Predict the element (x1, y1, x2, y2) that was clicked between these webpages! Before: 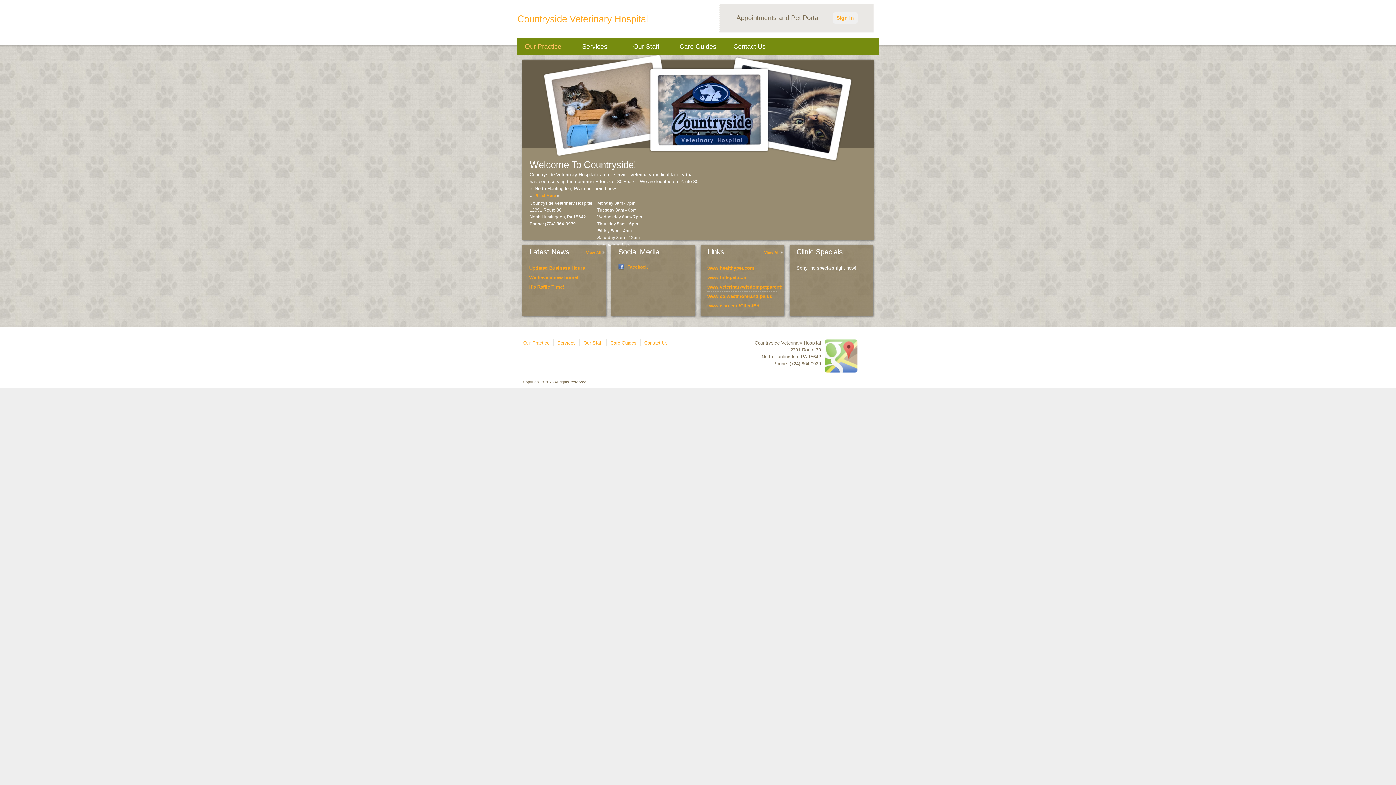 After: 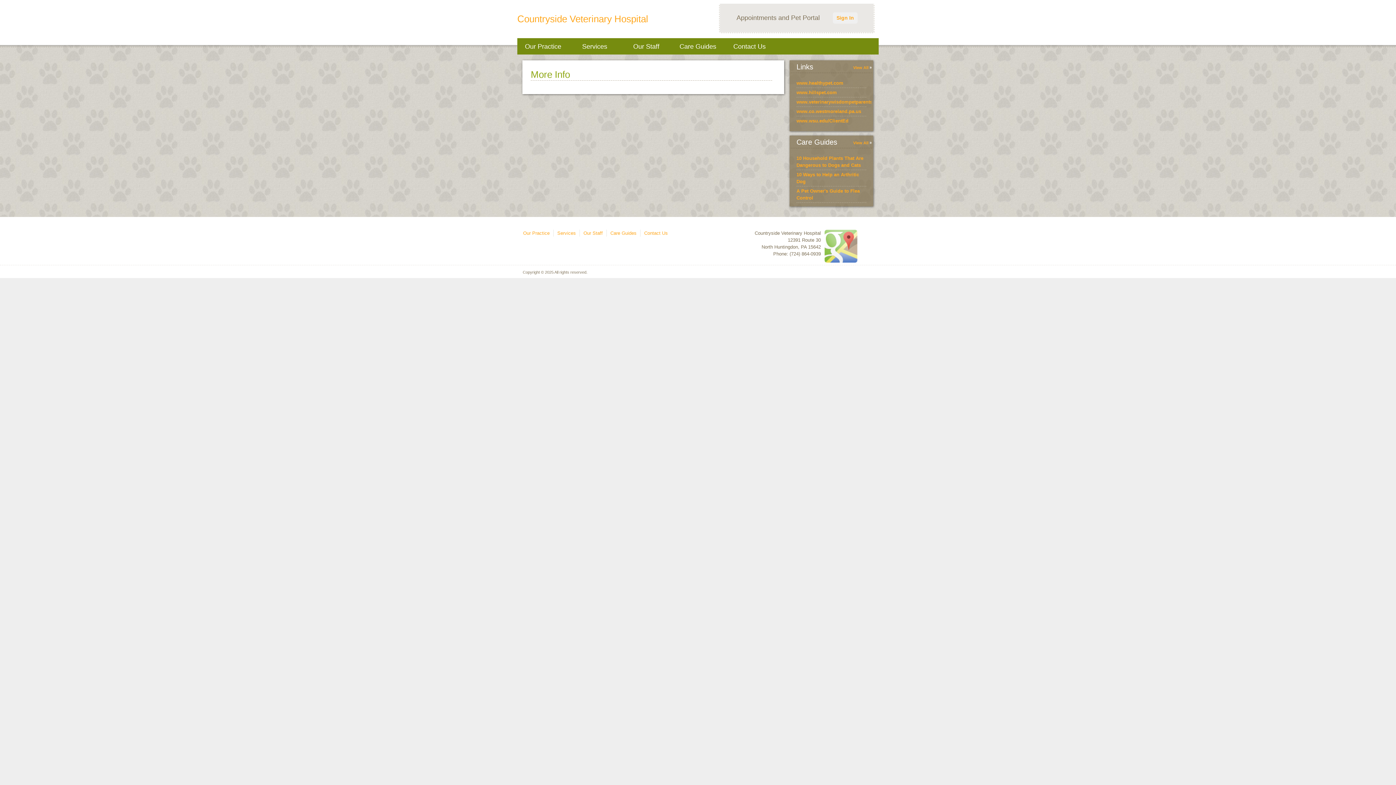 Action: bbox: (775, 38, 827, 54)